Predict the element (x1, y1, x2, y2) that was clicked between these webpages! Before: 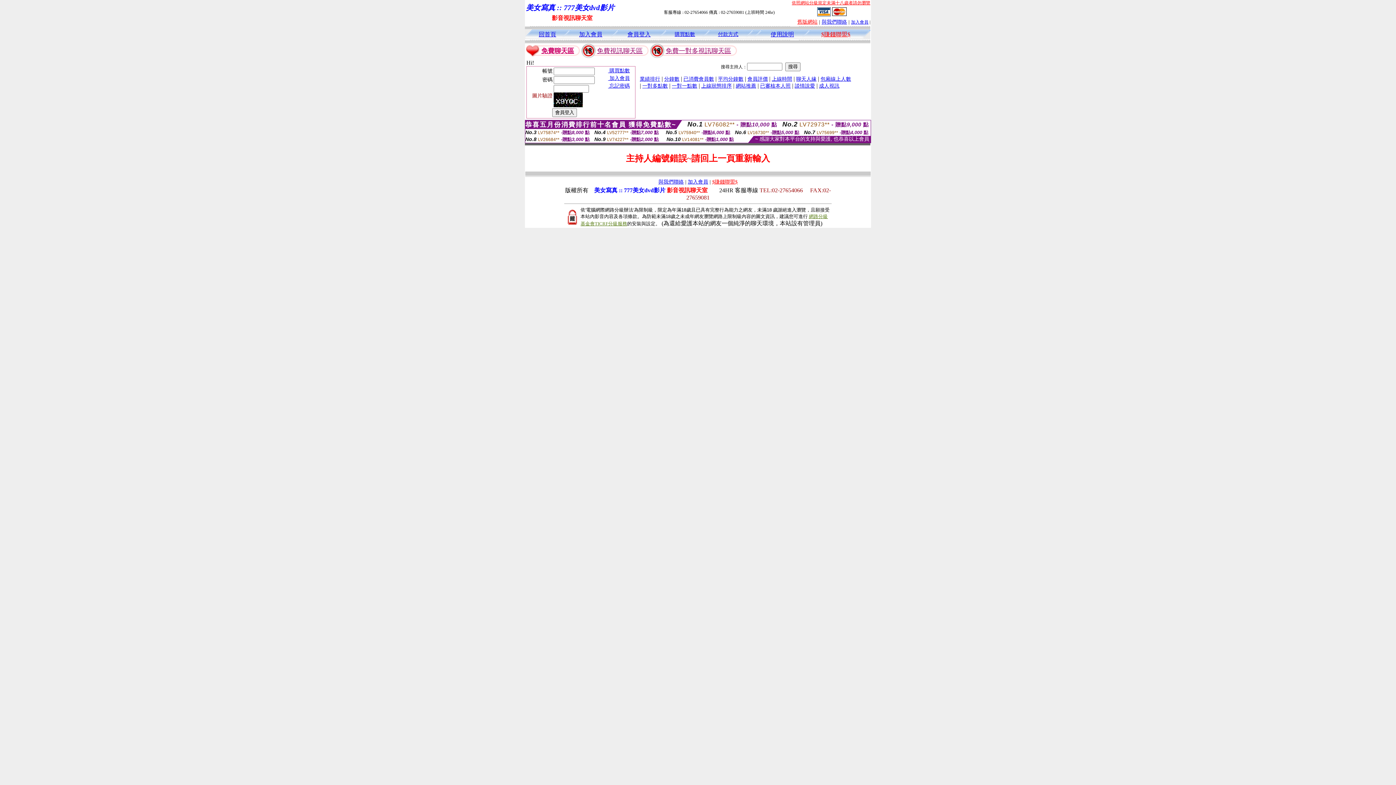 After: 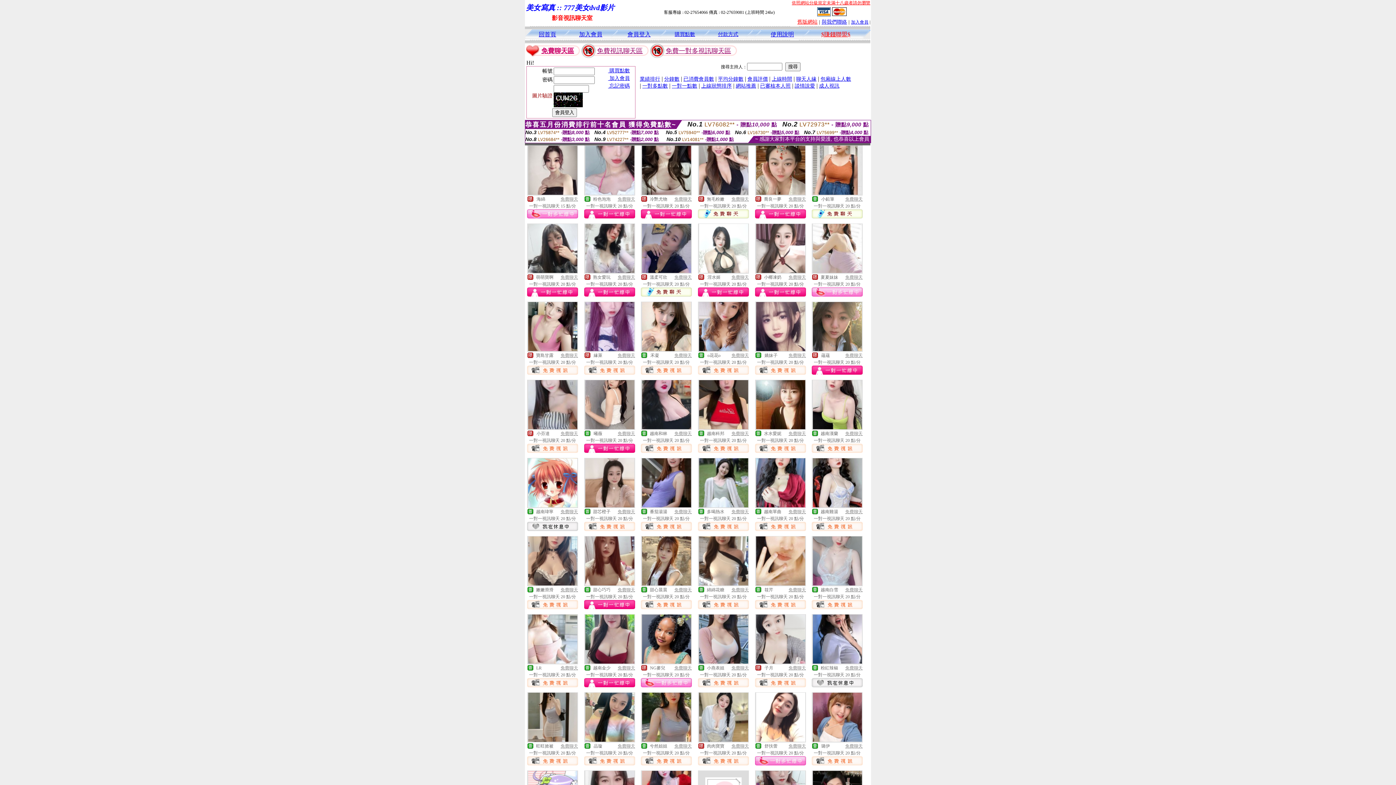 Action: label: 一對一點數 bbox: (672, 82, 697, 88)